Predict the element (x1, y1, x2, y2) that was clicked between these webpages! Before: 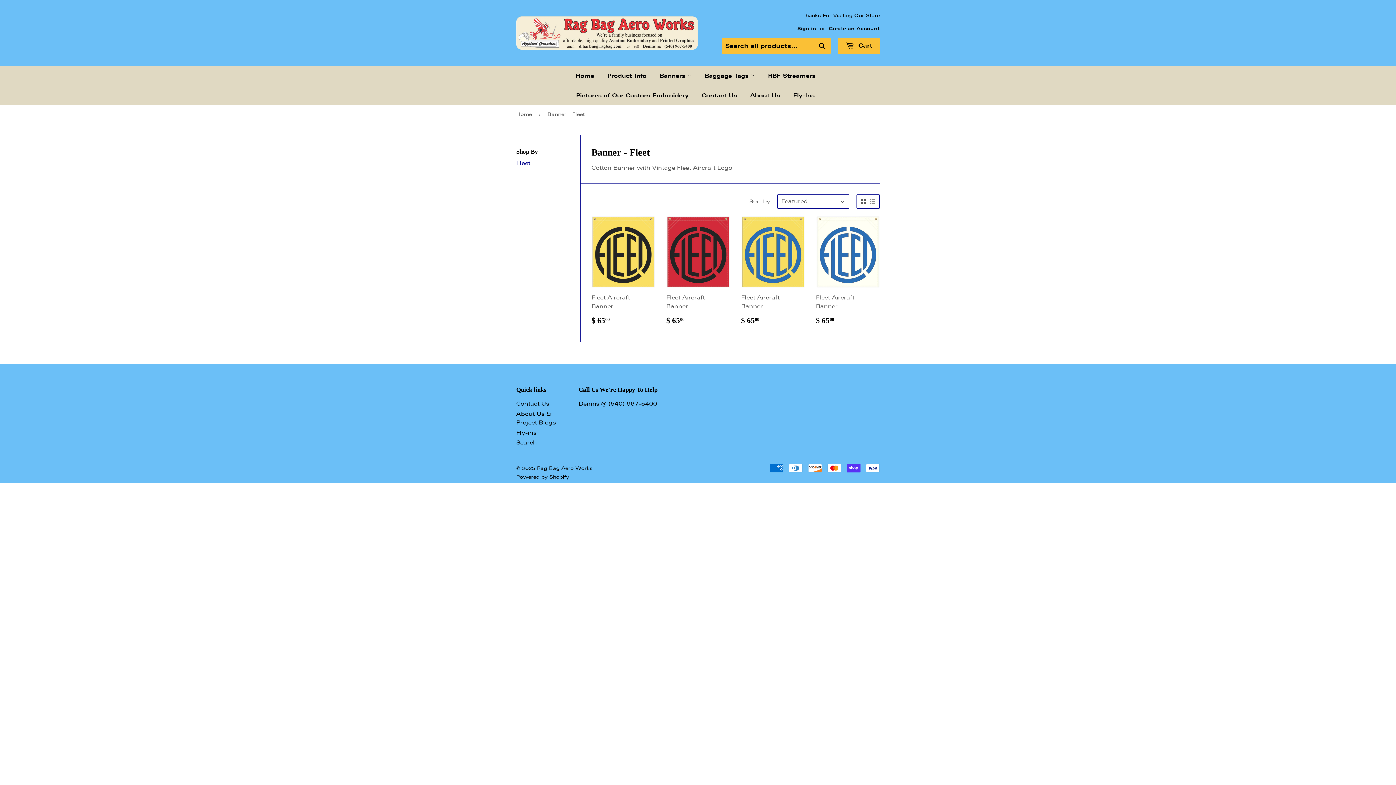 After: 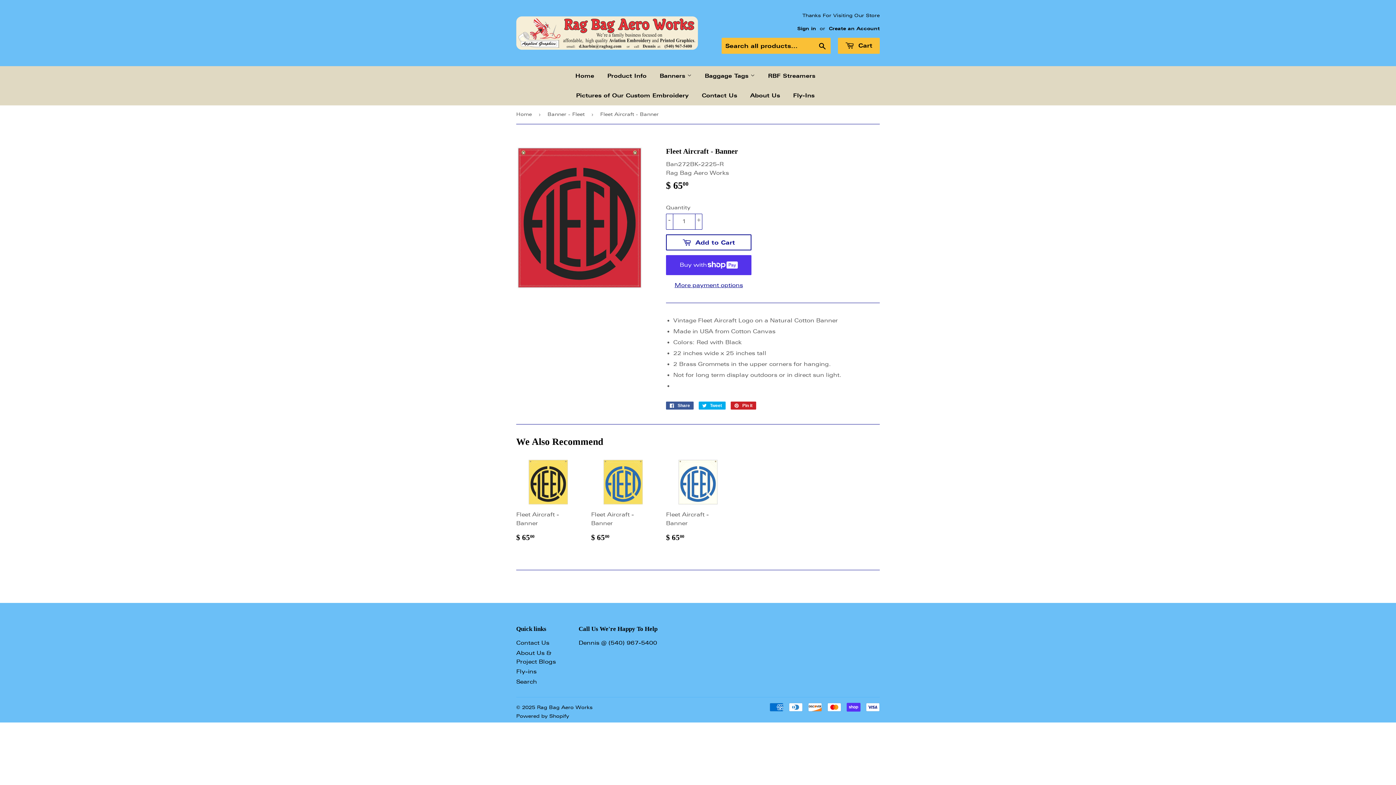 Action: bbox: (666, 216, 730, 331) label: Fleet Aircraft - Banner

Regular price
$ 6500
$ 65.00